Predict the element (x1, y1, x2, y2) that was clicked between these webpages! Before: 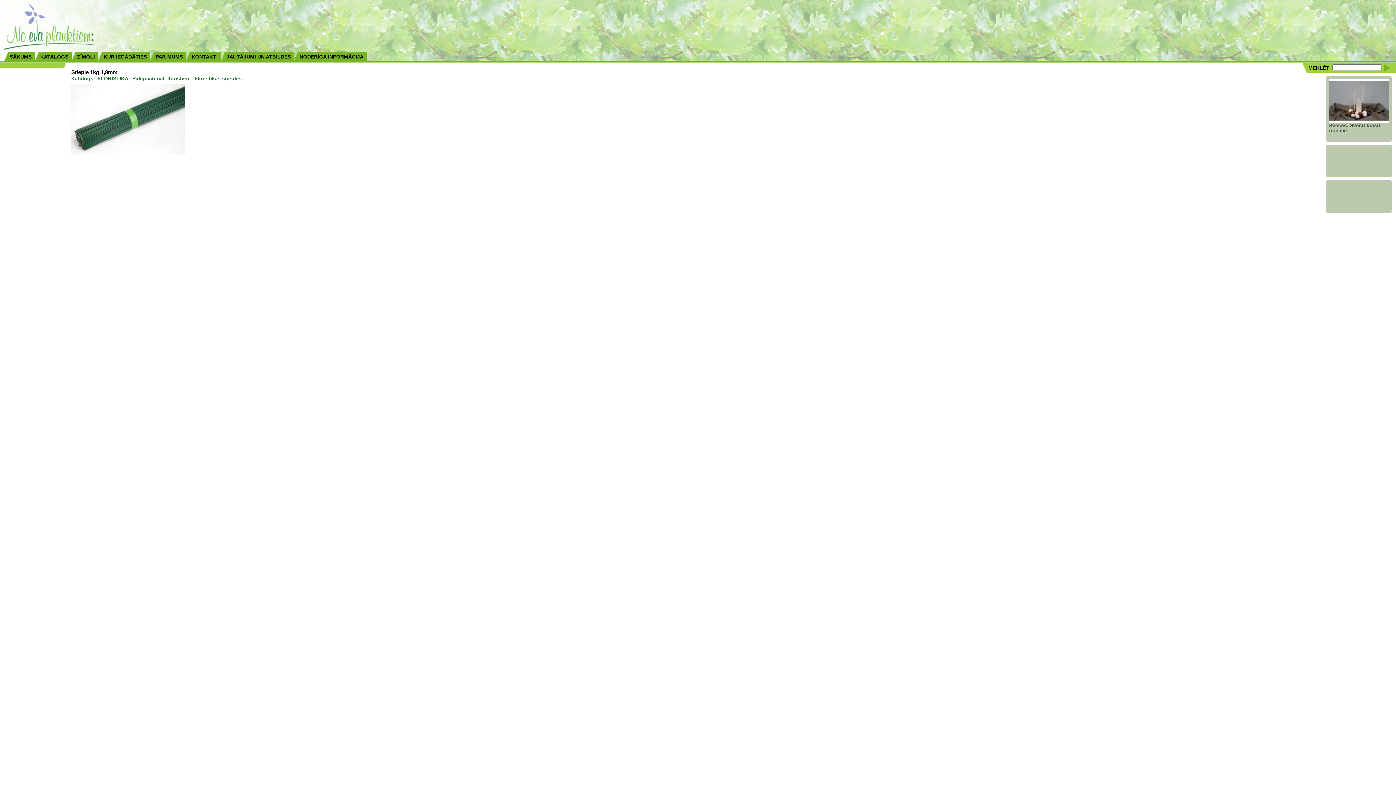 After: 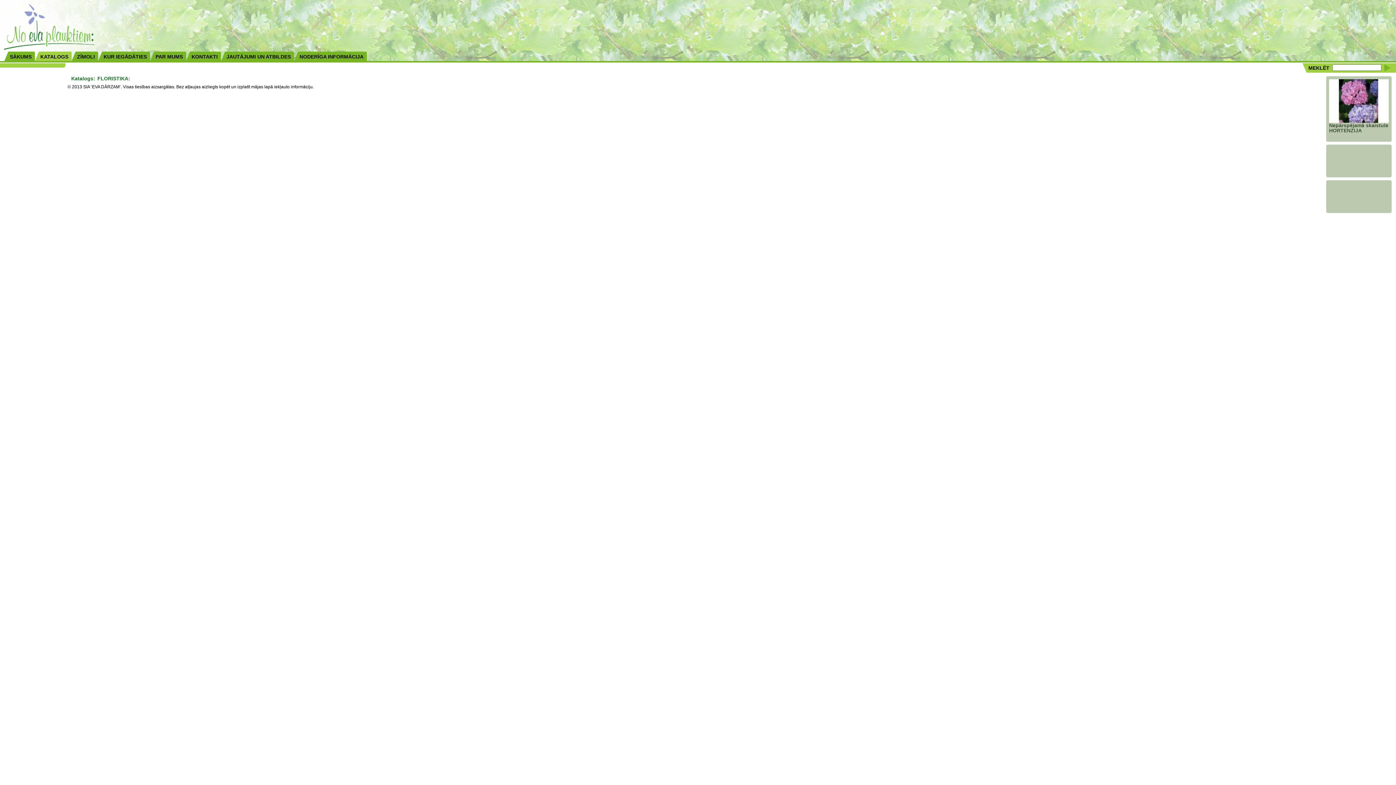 Action: label: FLORISTIKA: bbox: (97, 75, 130, 81)